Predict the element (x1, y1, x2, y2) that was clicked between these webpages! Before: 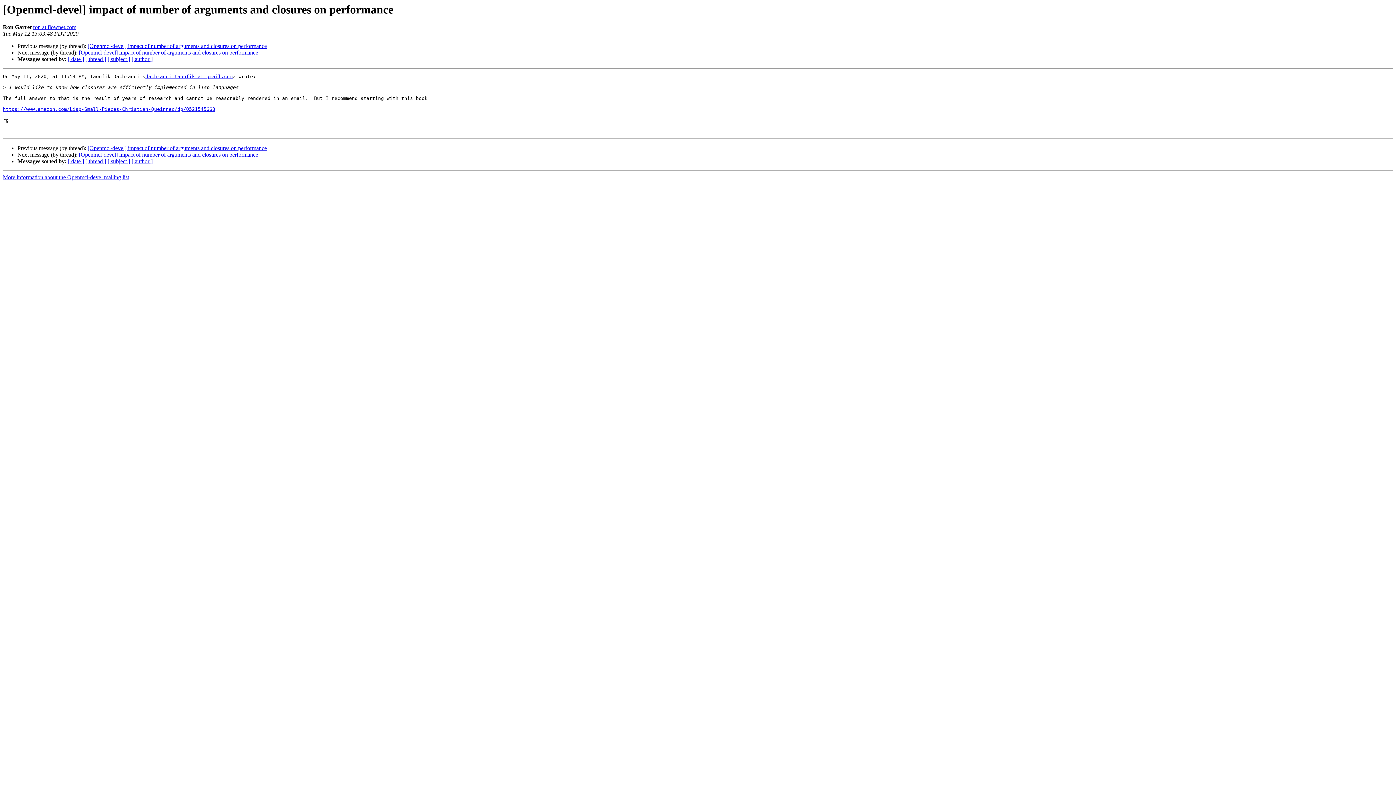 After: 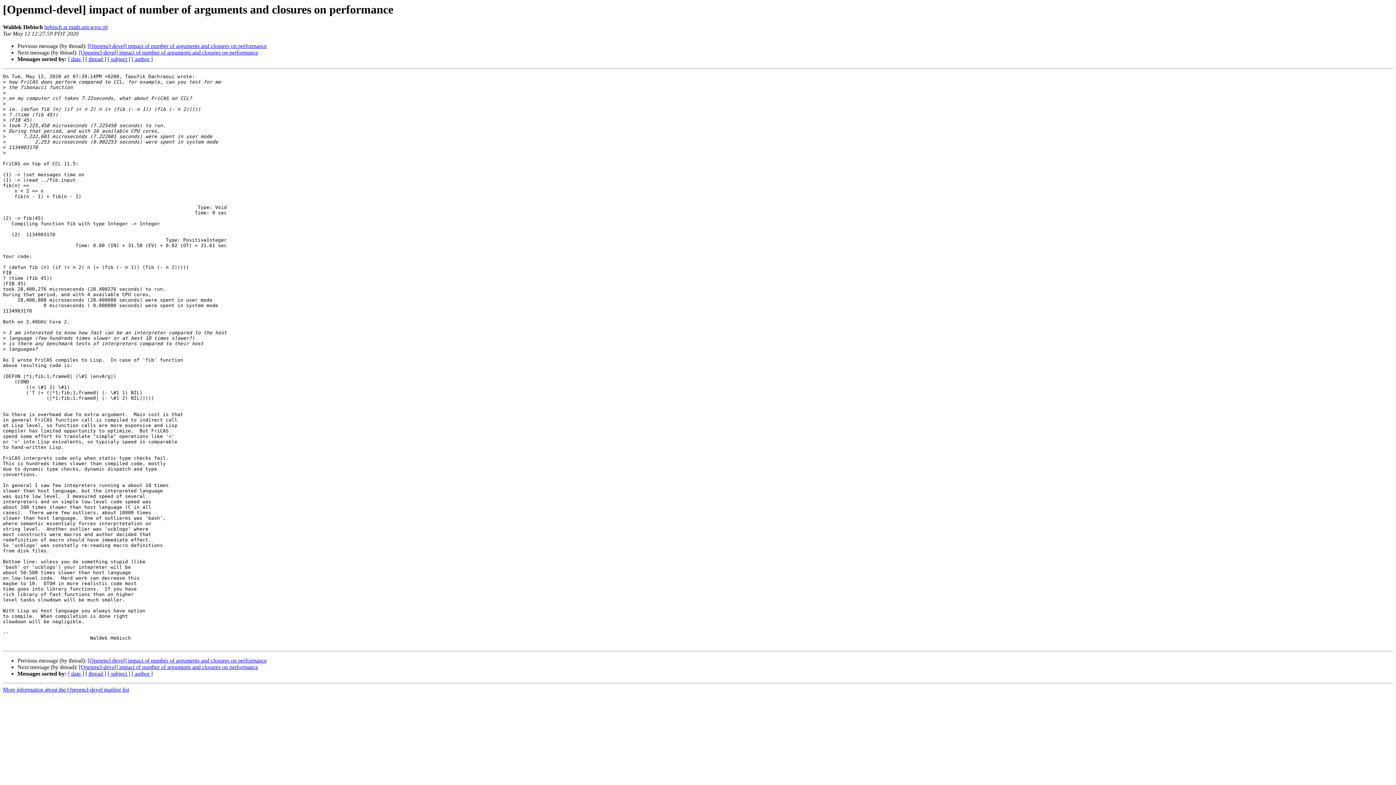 Action: label: [Openmcl-devel] impact of number of arguments and closures on performance bbox: (87, 145, 266, 151)